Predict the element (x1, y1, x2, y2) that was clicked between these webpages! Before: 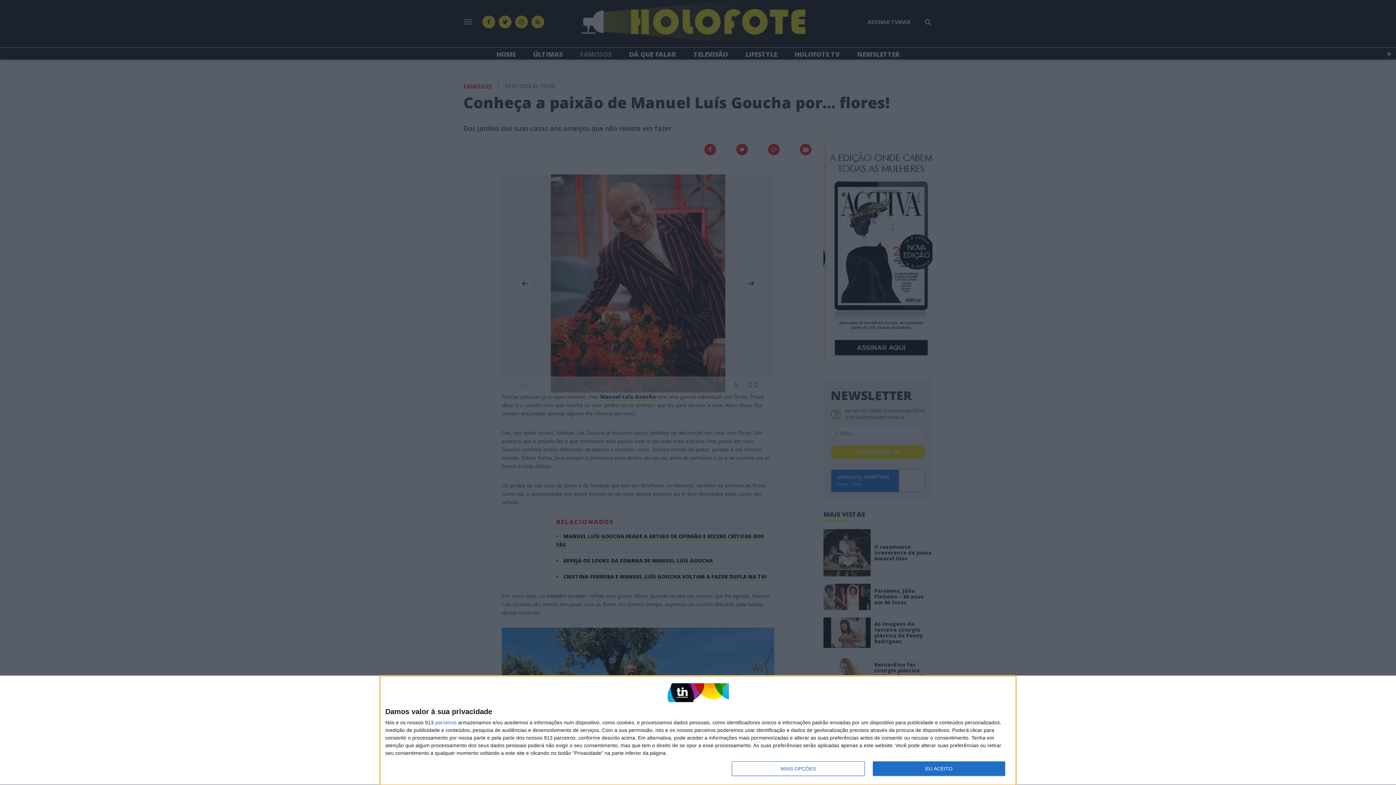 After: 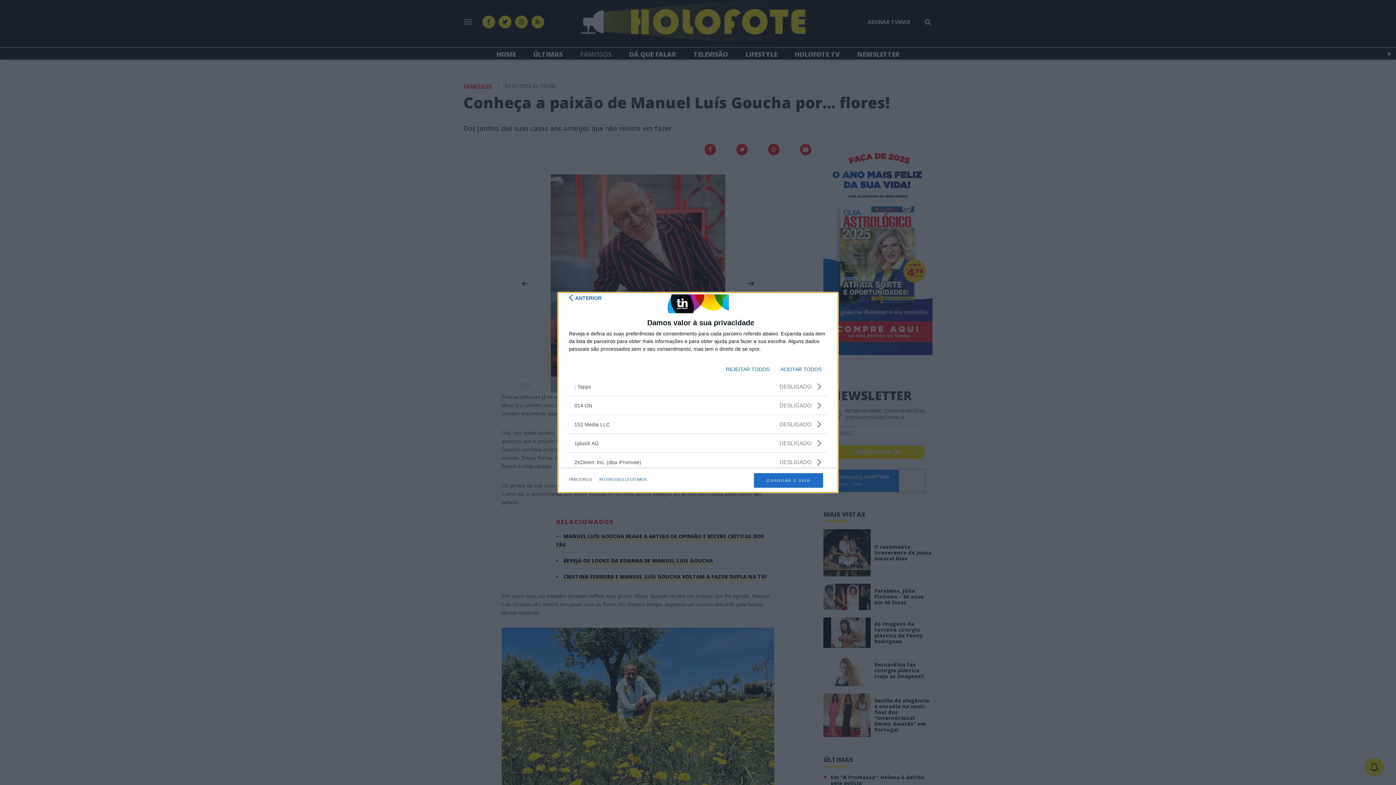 Action: bbox: (435, 720, 456, 725) label: parceiros